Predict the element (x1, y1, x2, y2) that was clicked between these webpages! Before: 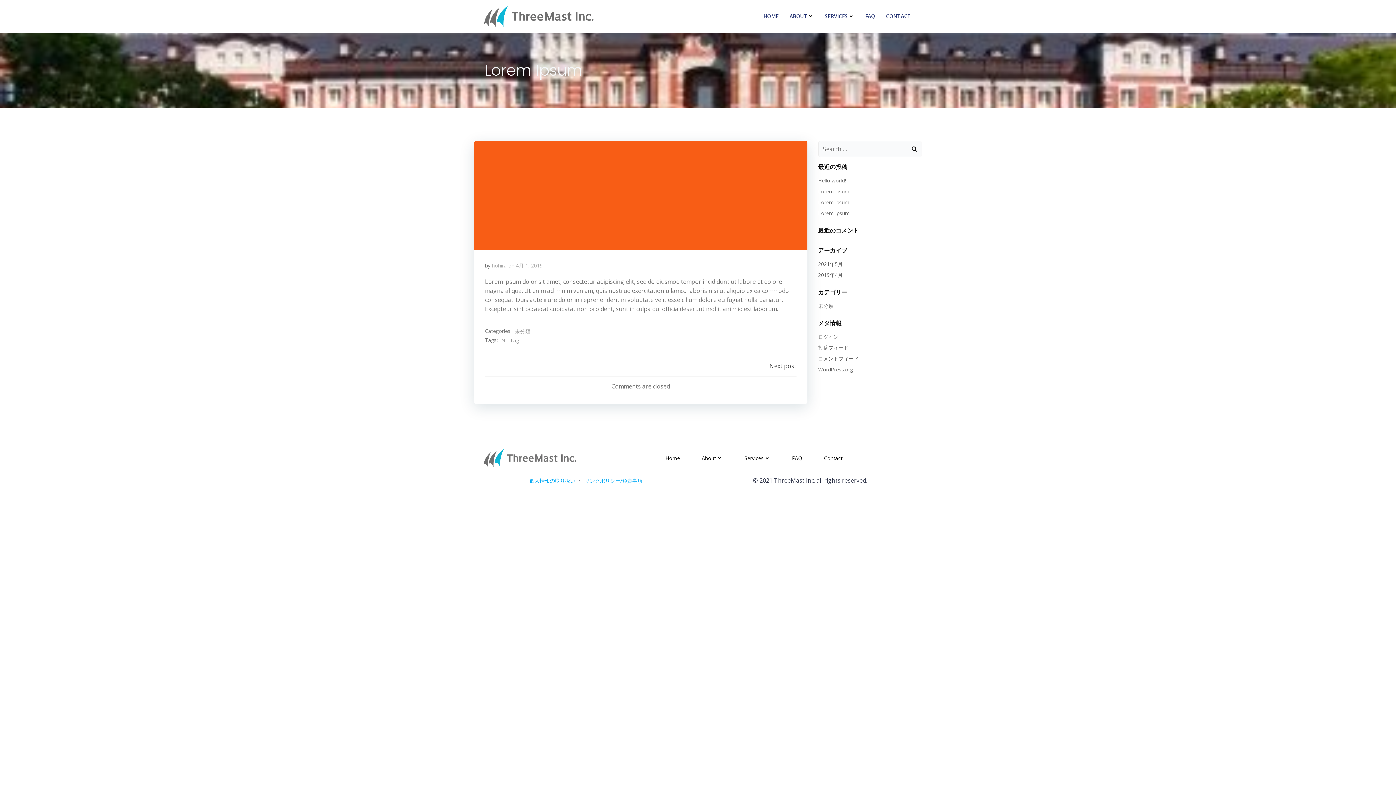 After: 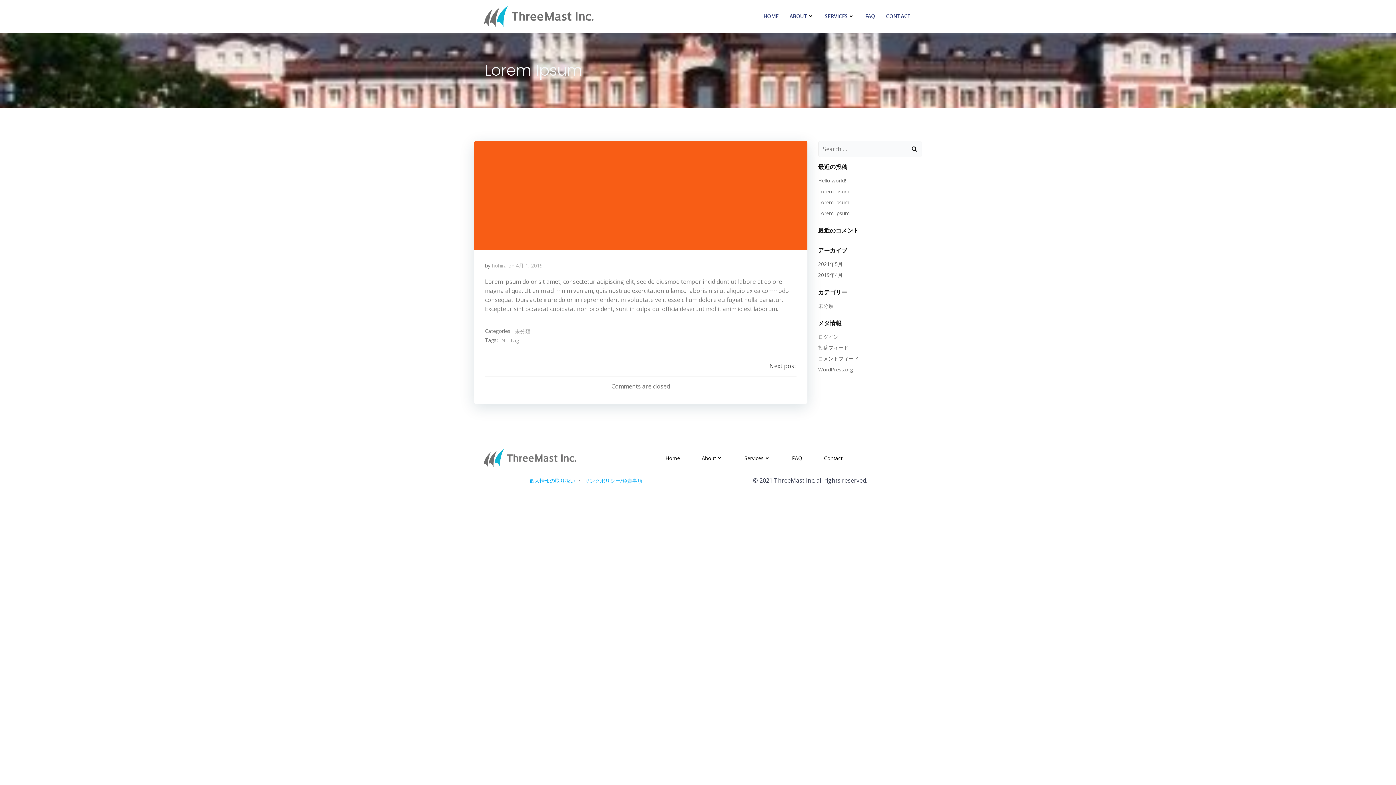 Action: label: 個人情報の取り扱い bbox: (529, 477, 575, 484)